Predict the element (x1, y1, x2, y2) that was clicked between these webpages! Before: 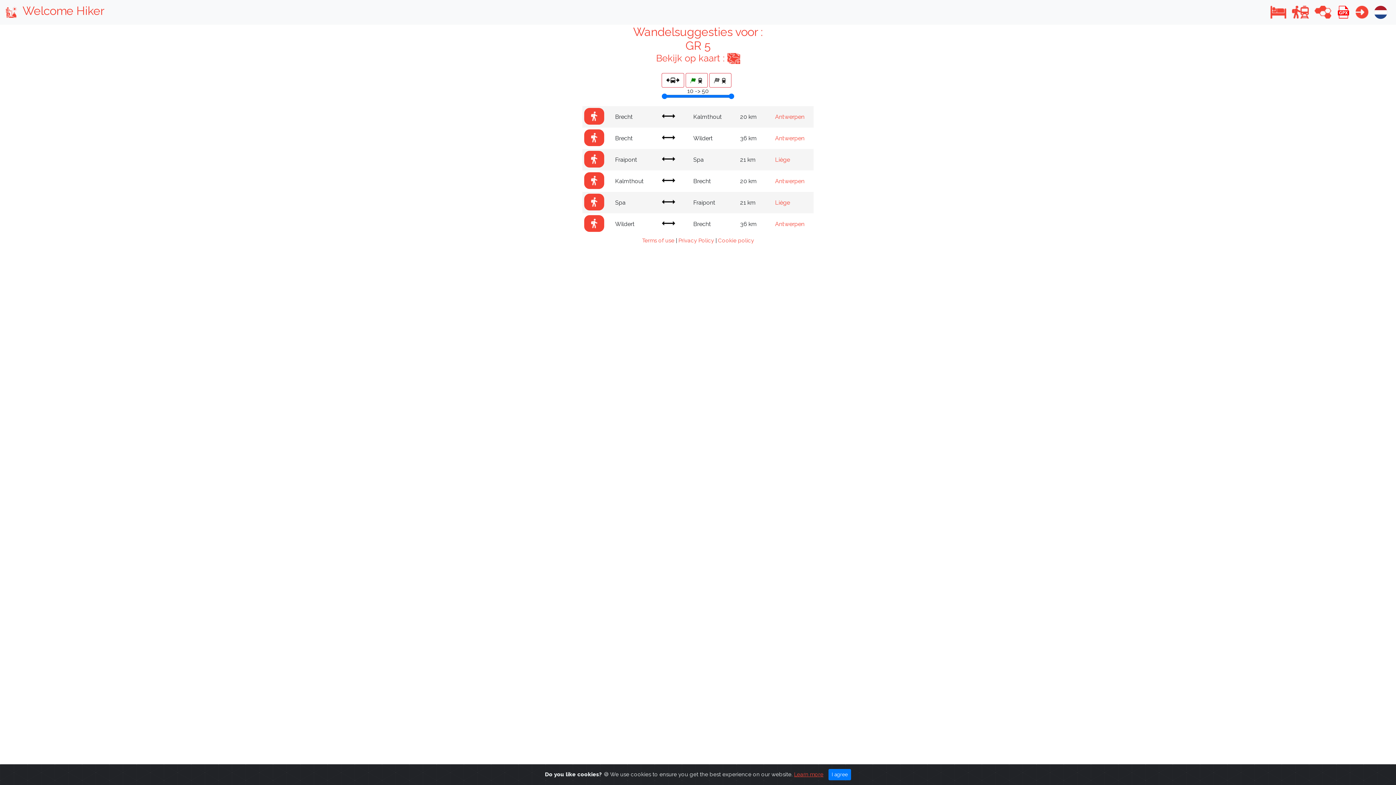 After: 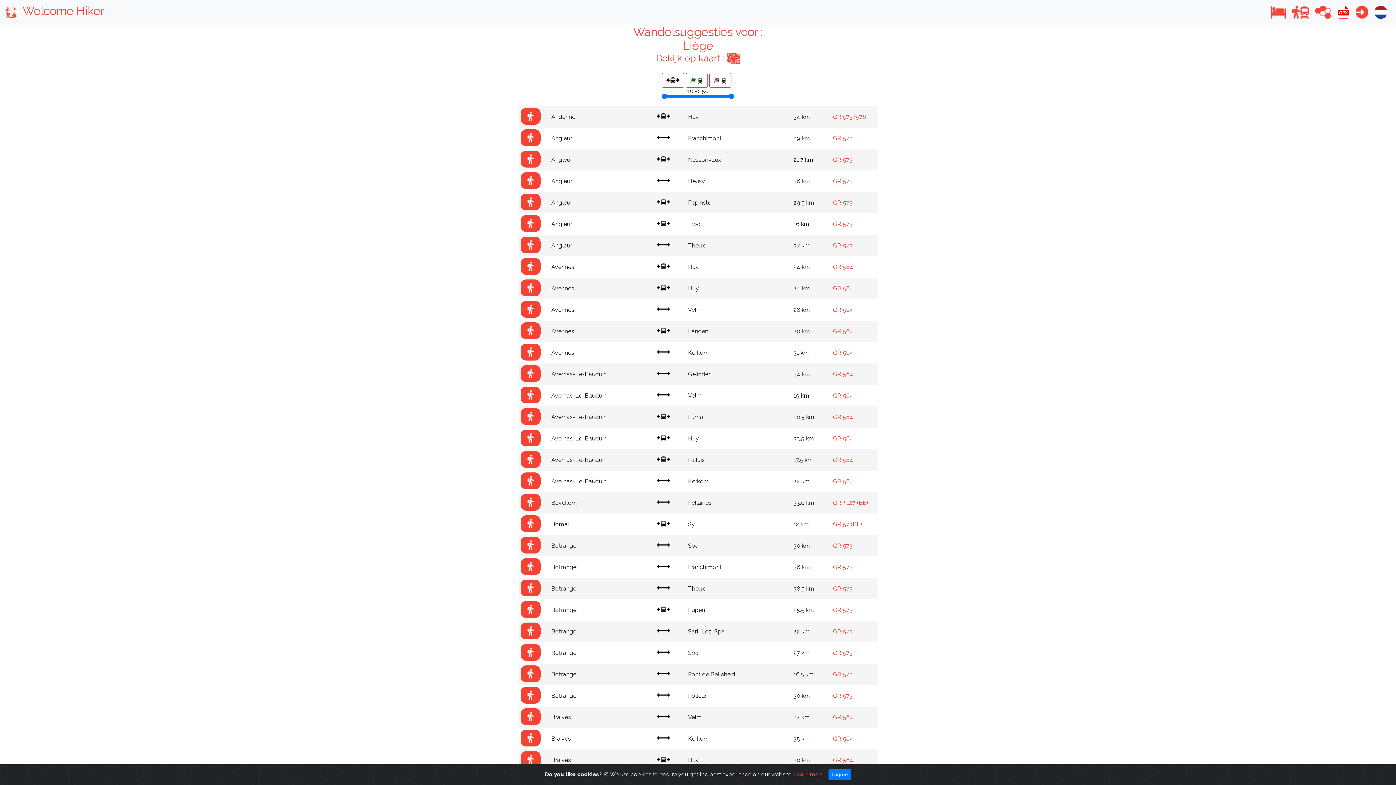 Action: label: Liège bbox: (775, 156, 790, 163)